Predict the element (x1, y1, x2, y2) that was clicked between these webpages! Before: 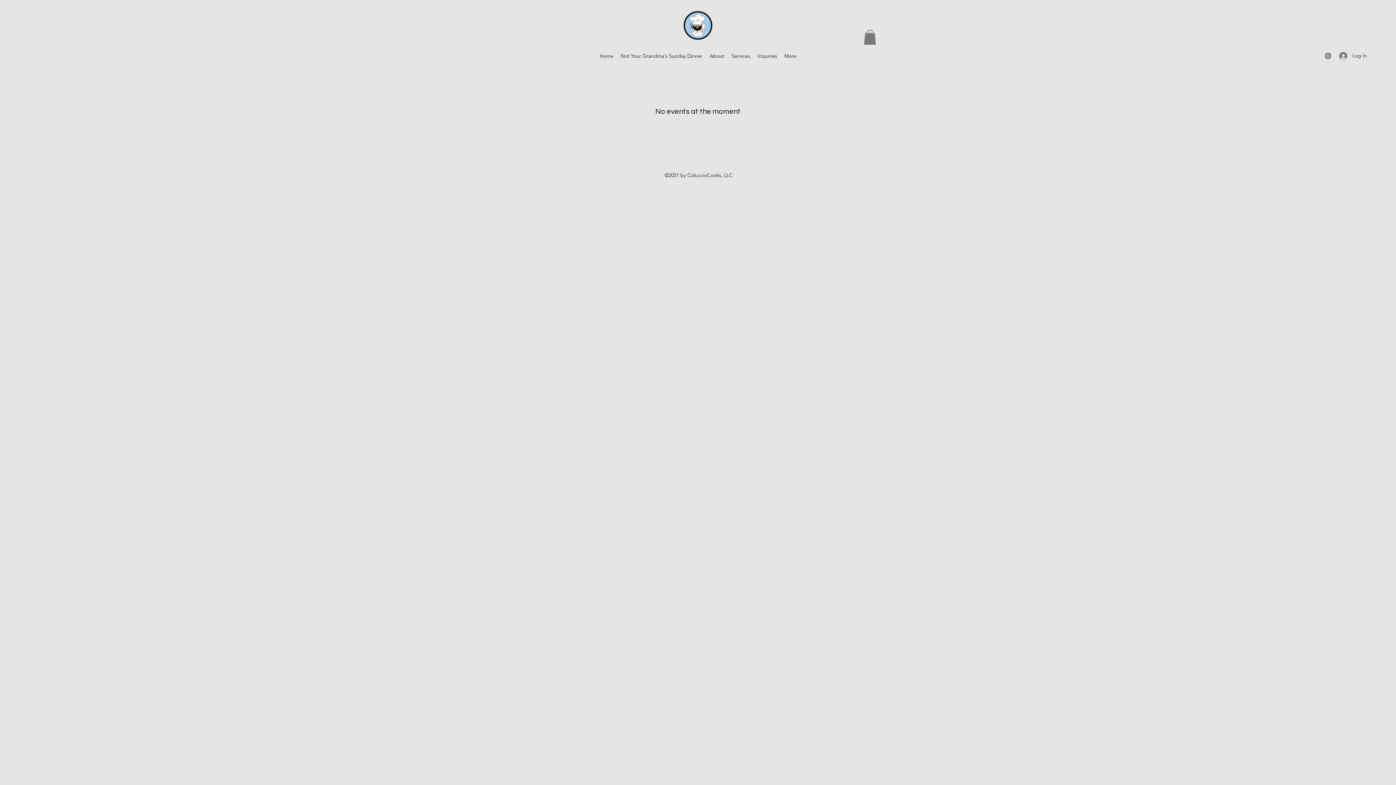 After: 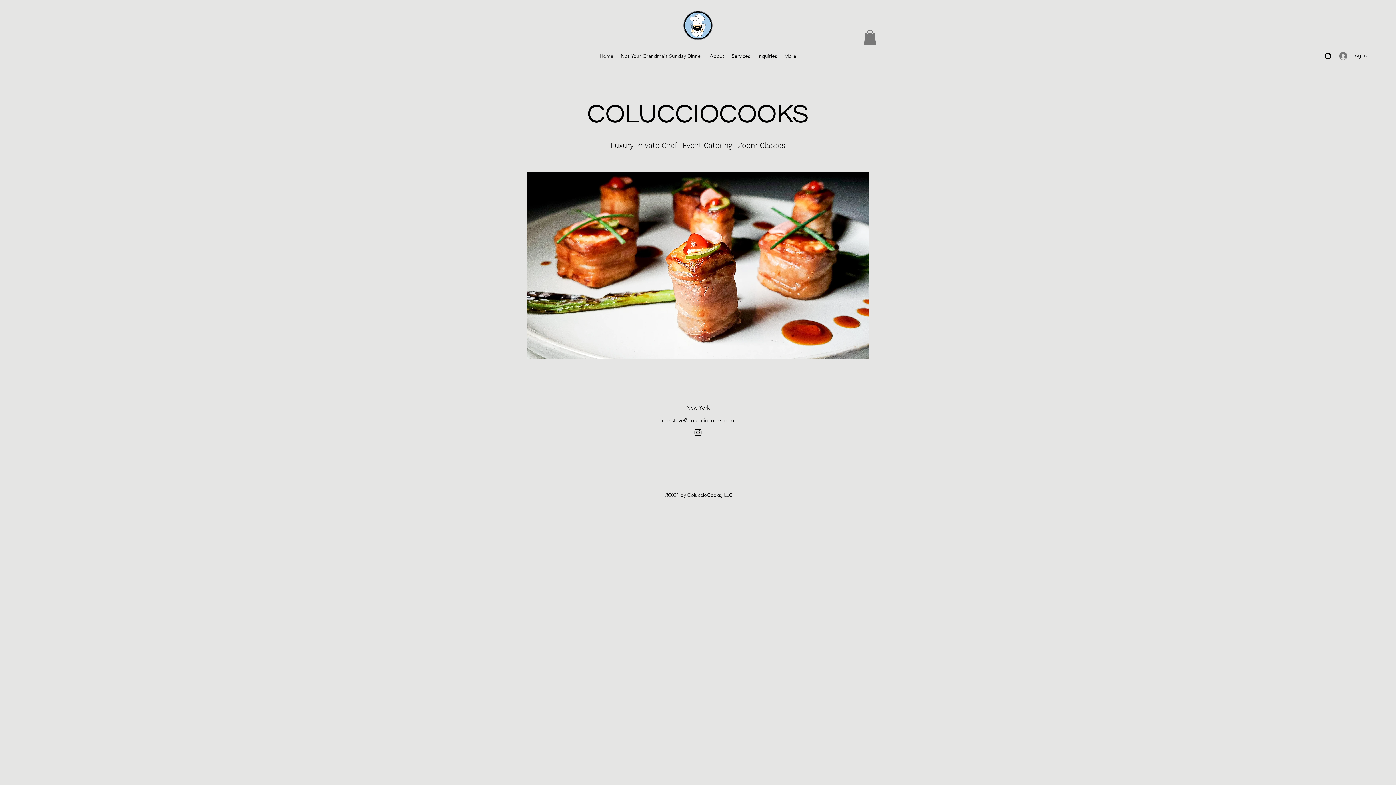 Action: bbox: (683, 10, 712, 40)